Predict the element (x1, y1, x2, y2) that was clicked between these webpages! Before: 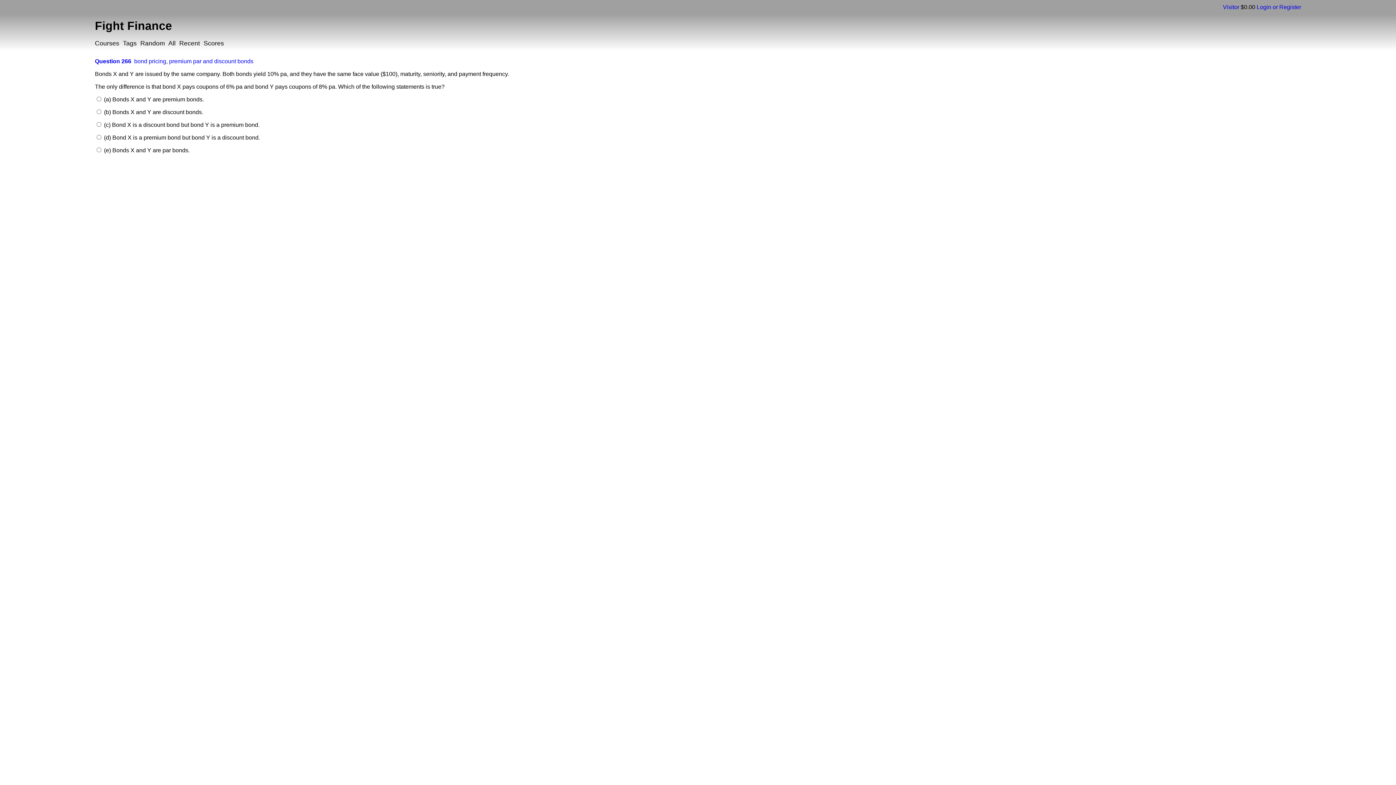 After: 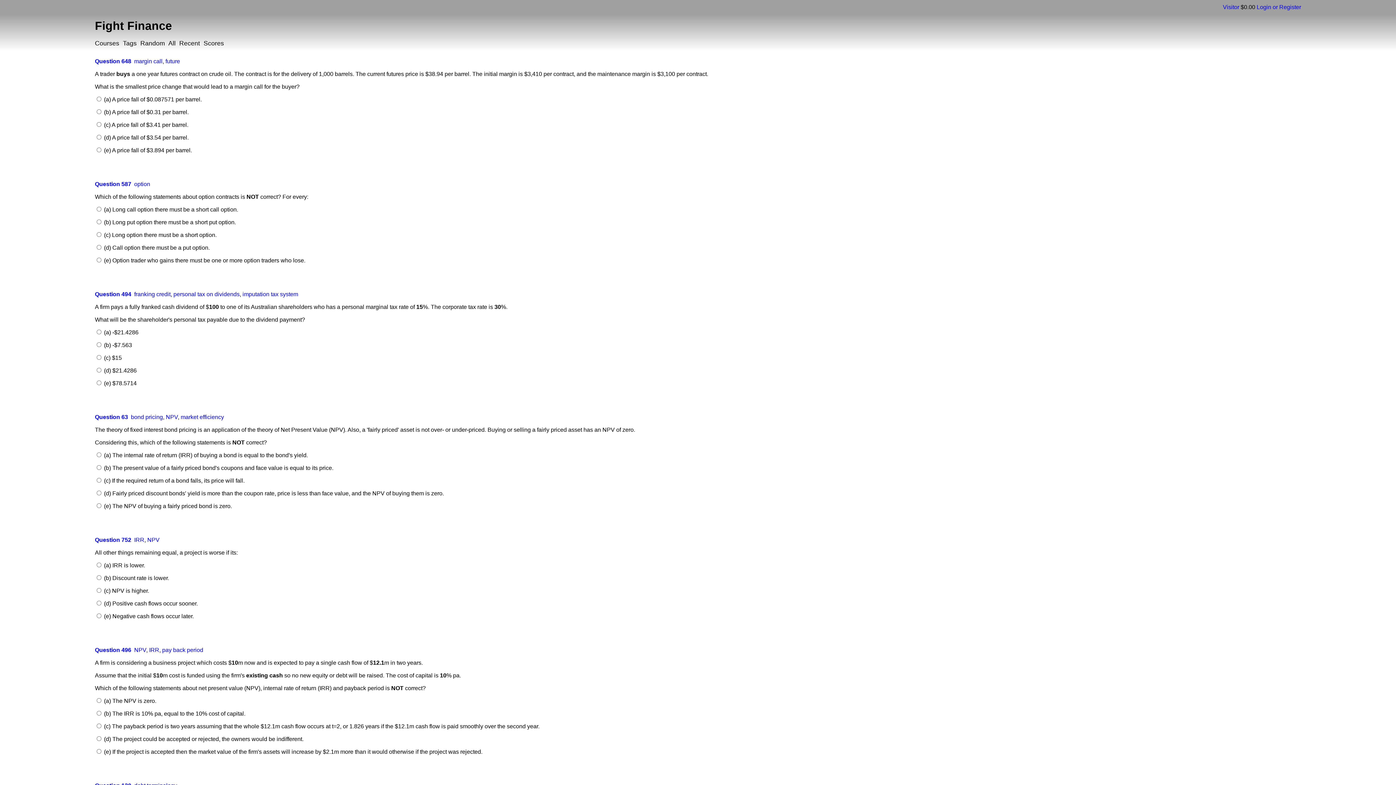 Action: bbox: (140, 39, 165, 47) label: Random